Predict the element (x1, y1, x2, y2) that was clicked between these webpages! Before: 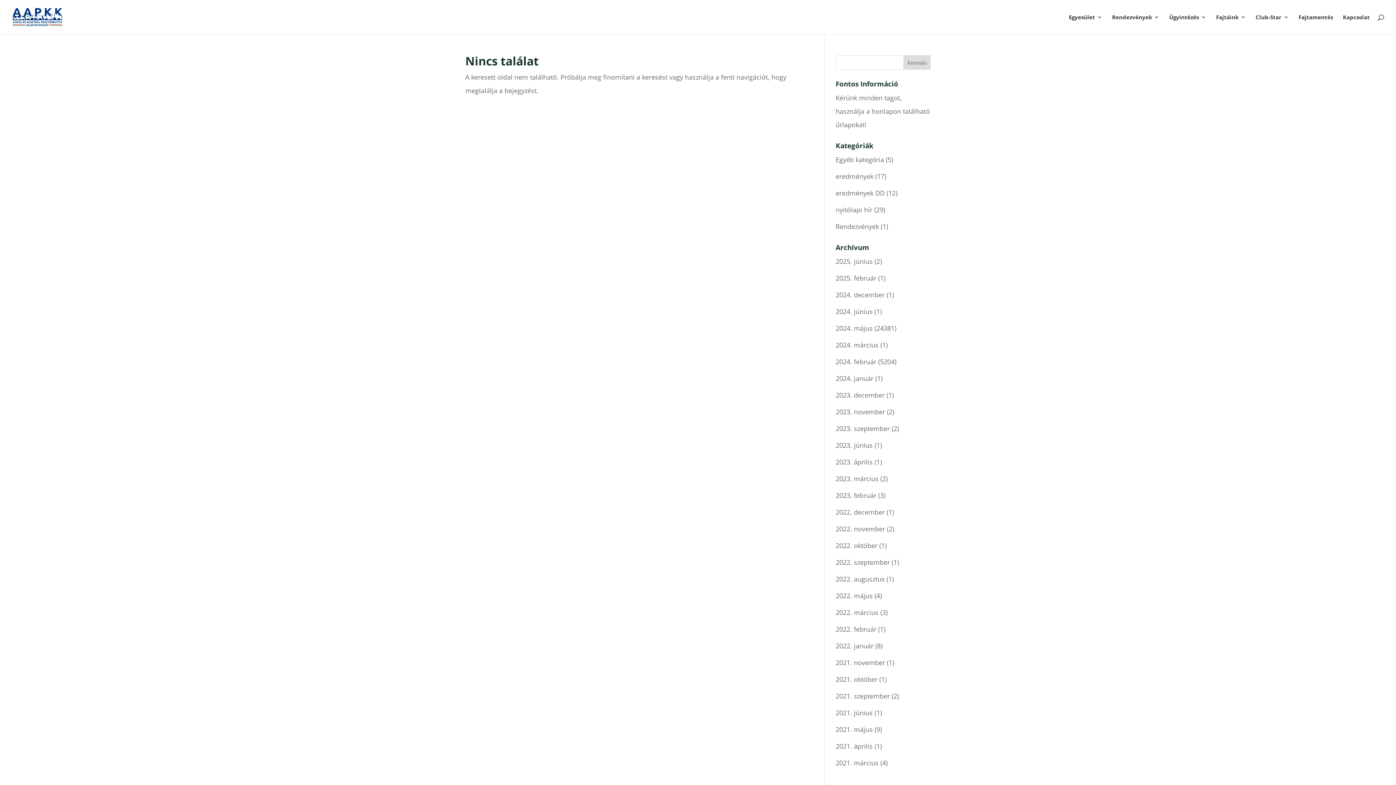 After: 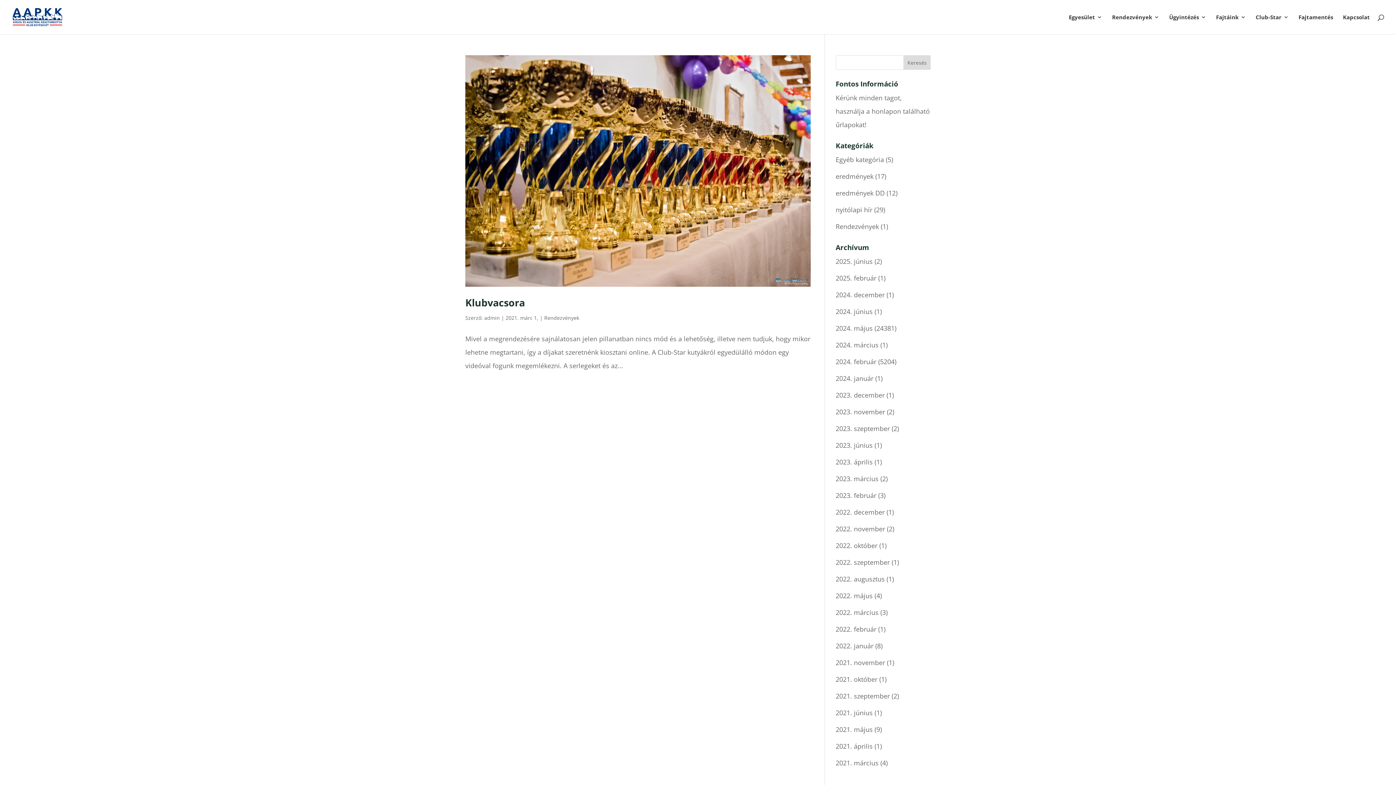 Action: label: Rendezvények bbox: (835, 222, 879, 230)